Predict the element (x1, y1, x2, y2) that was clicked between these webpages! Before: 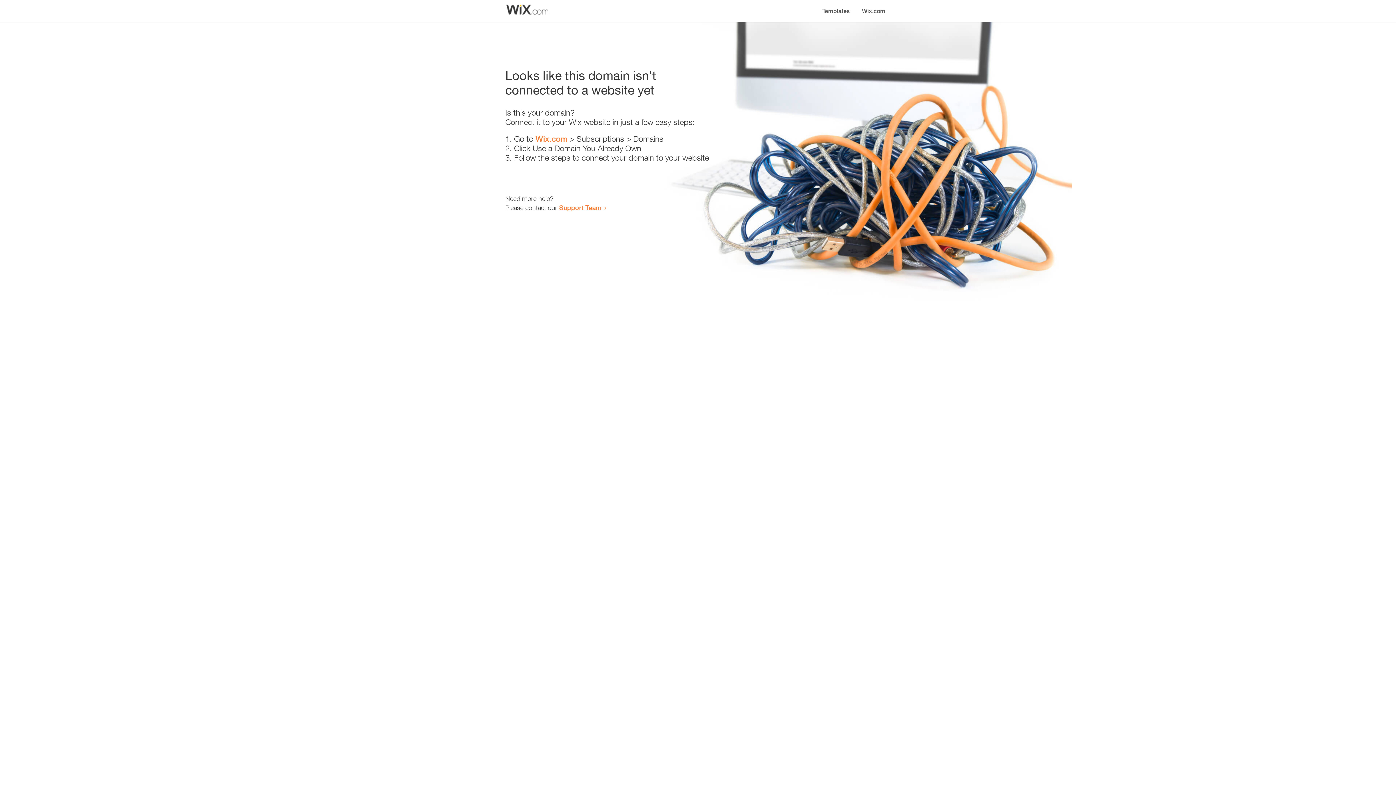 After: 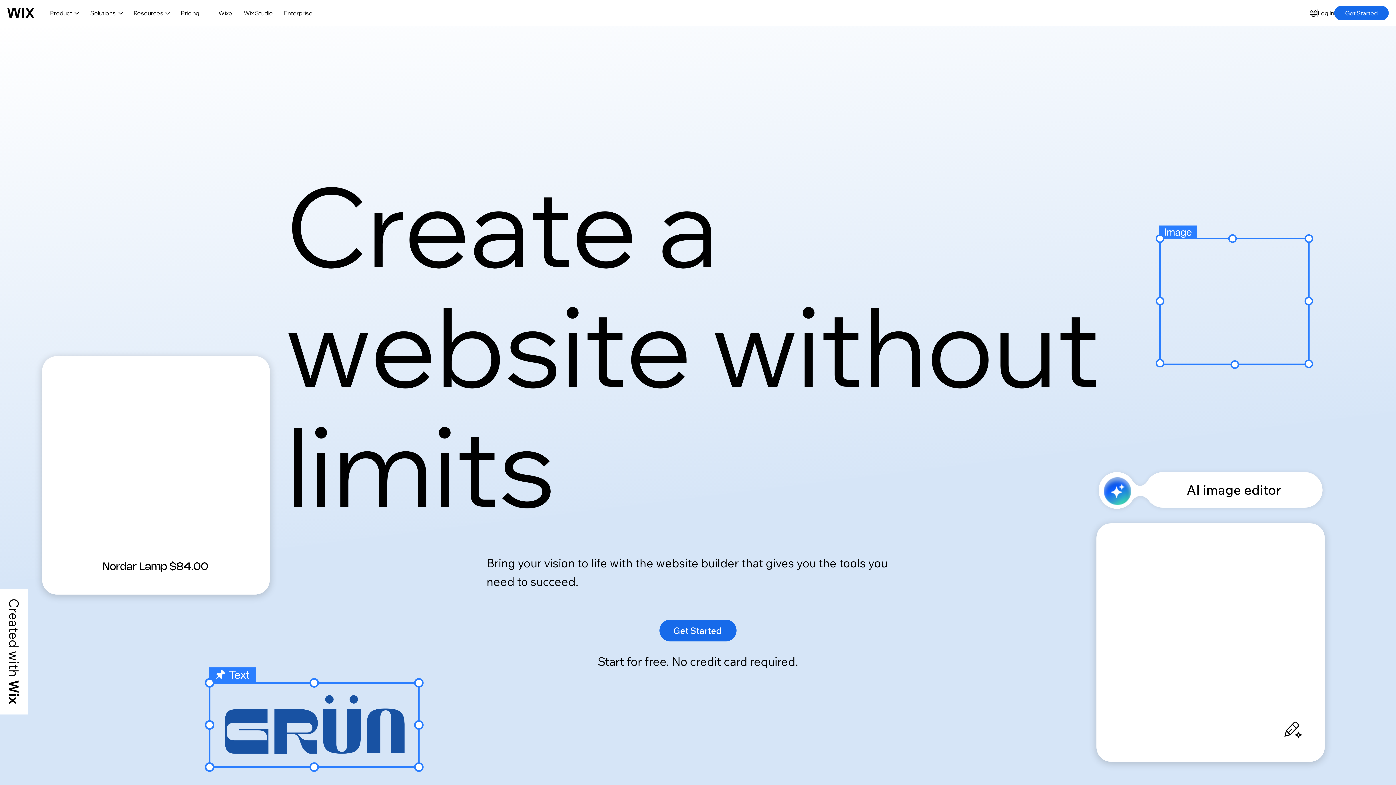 Action: label: Wix.com bbox: (535, 134, 567, 143)